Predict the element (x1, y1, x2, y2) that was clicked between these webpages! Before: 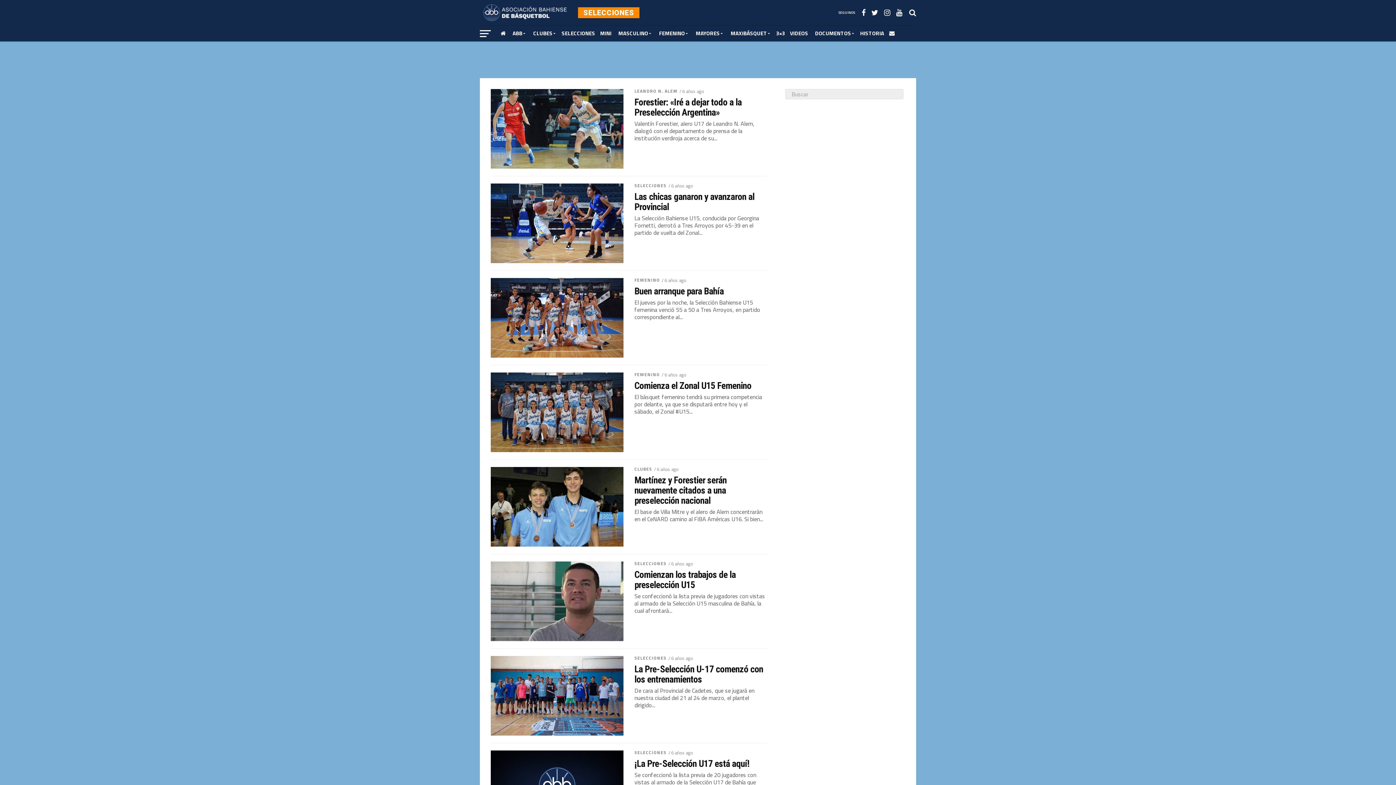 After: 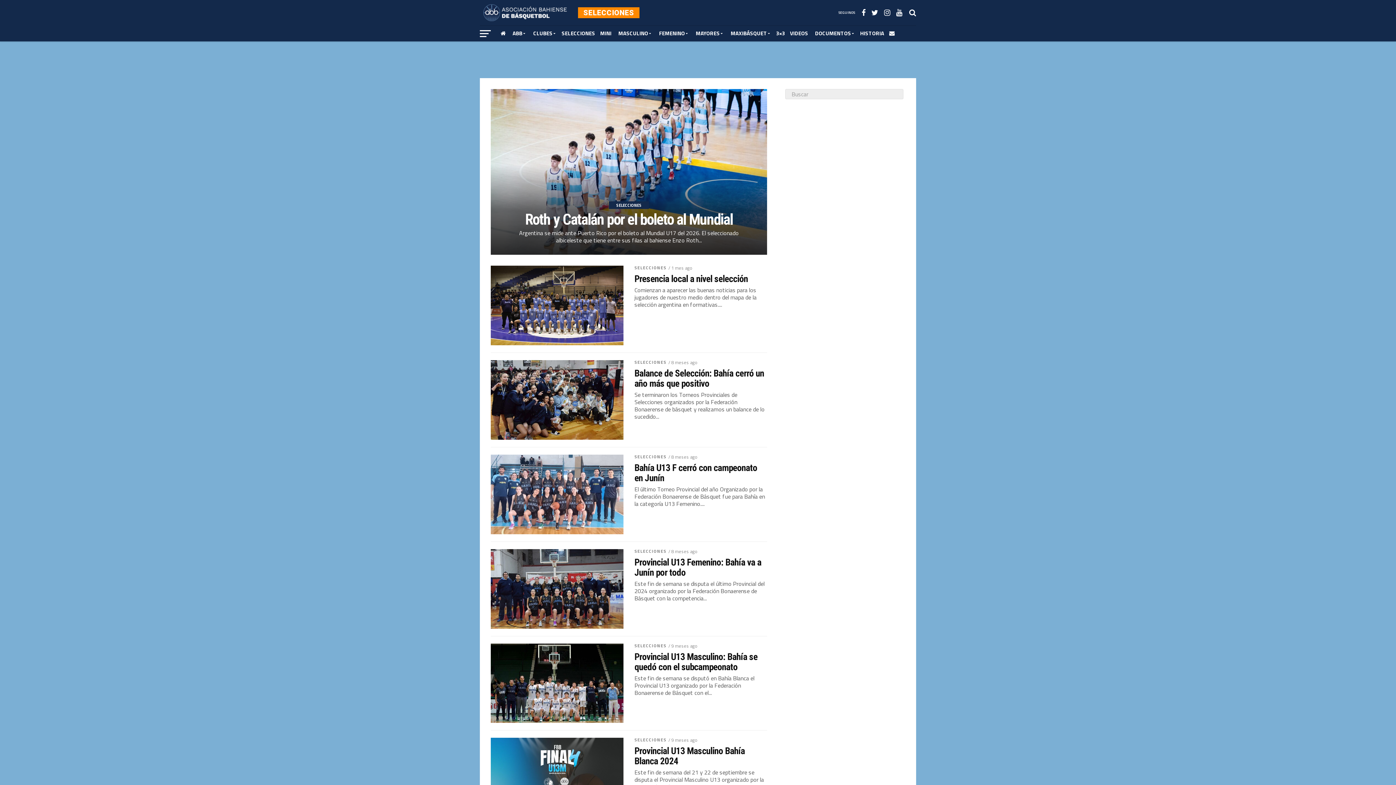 Action: label: SELECCIONES bbox: (634, 654, 666, 661)